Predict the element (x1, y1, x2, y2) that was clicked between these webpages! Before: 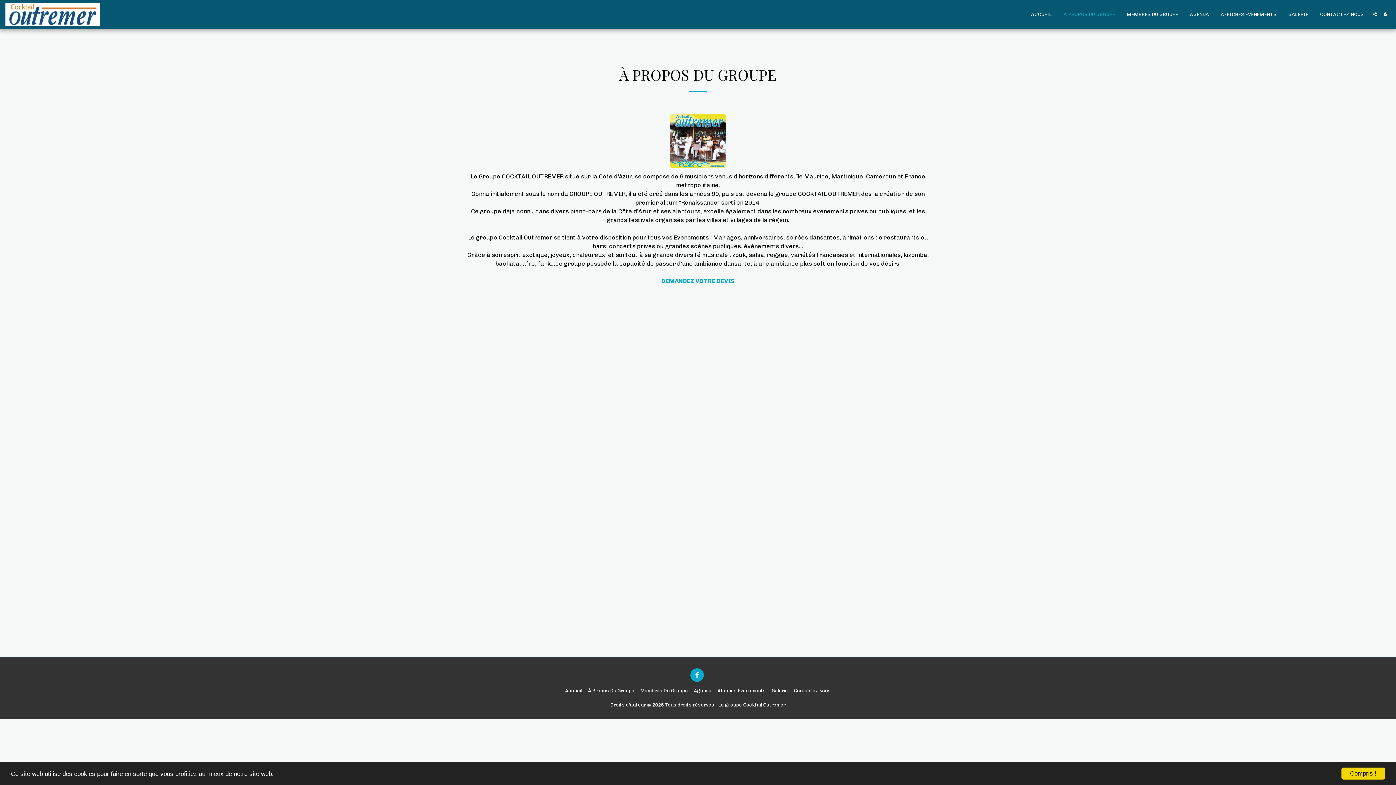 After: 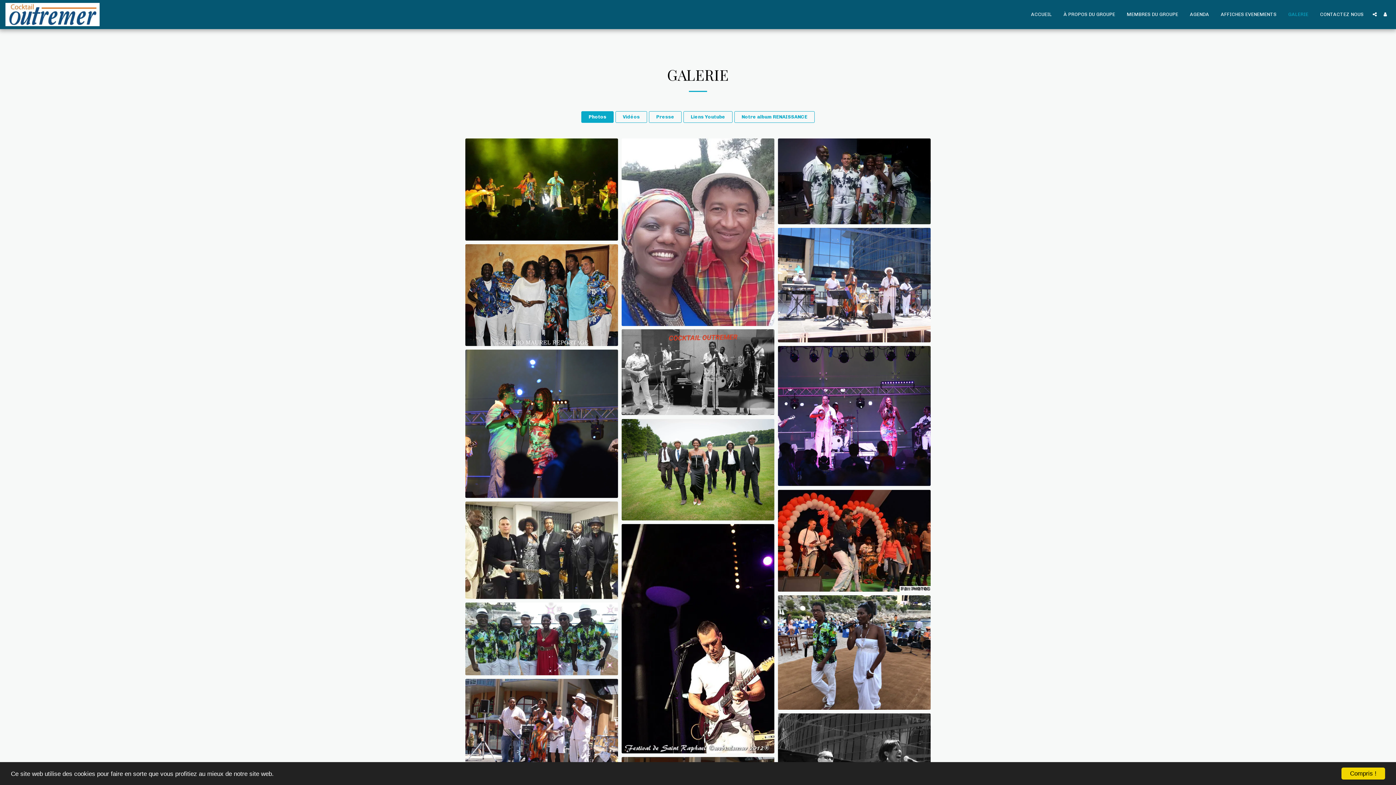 Action: bbox: (1283, 9, 1314, 19) label: GALERIE